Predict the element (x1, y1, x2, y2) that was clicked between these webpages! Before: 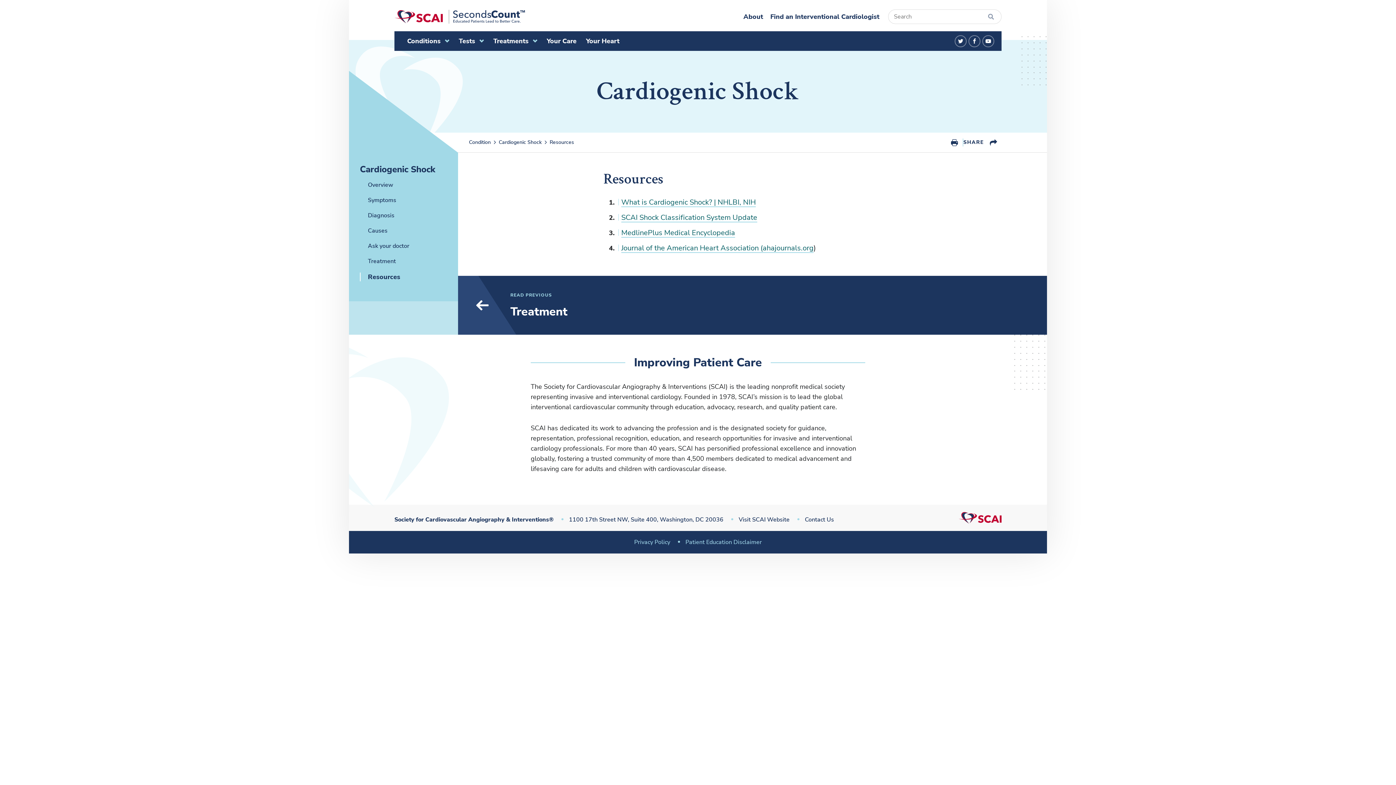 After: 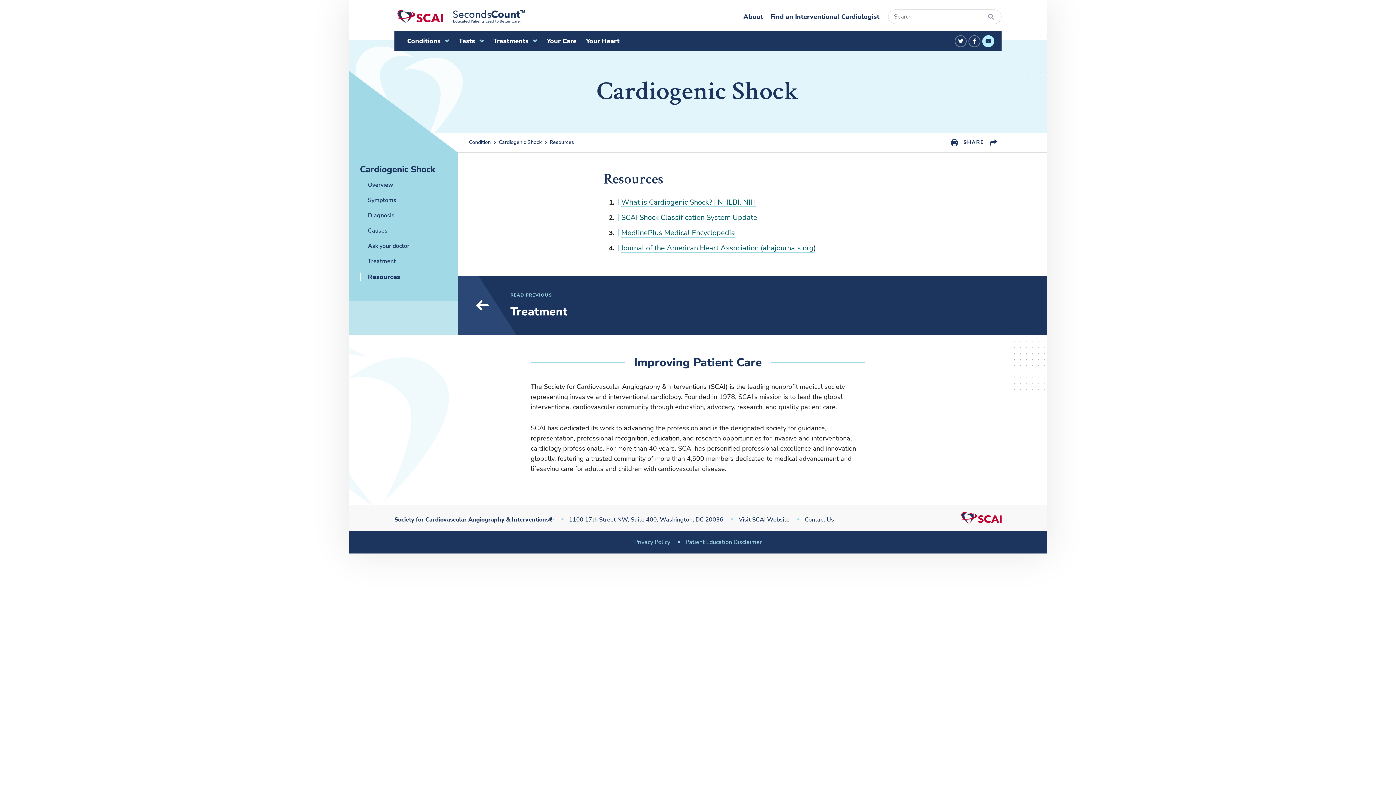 Action: label: youtube bbox: (982, 35, 994, 47)